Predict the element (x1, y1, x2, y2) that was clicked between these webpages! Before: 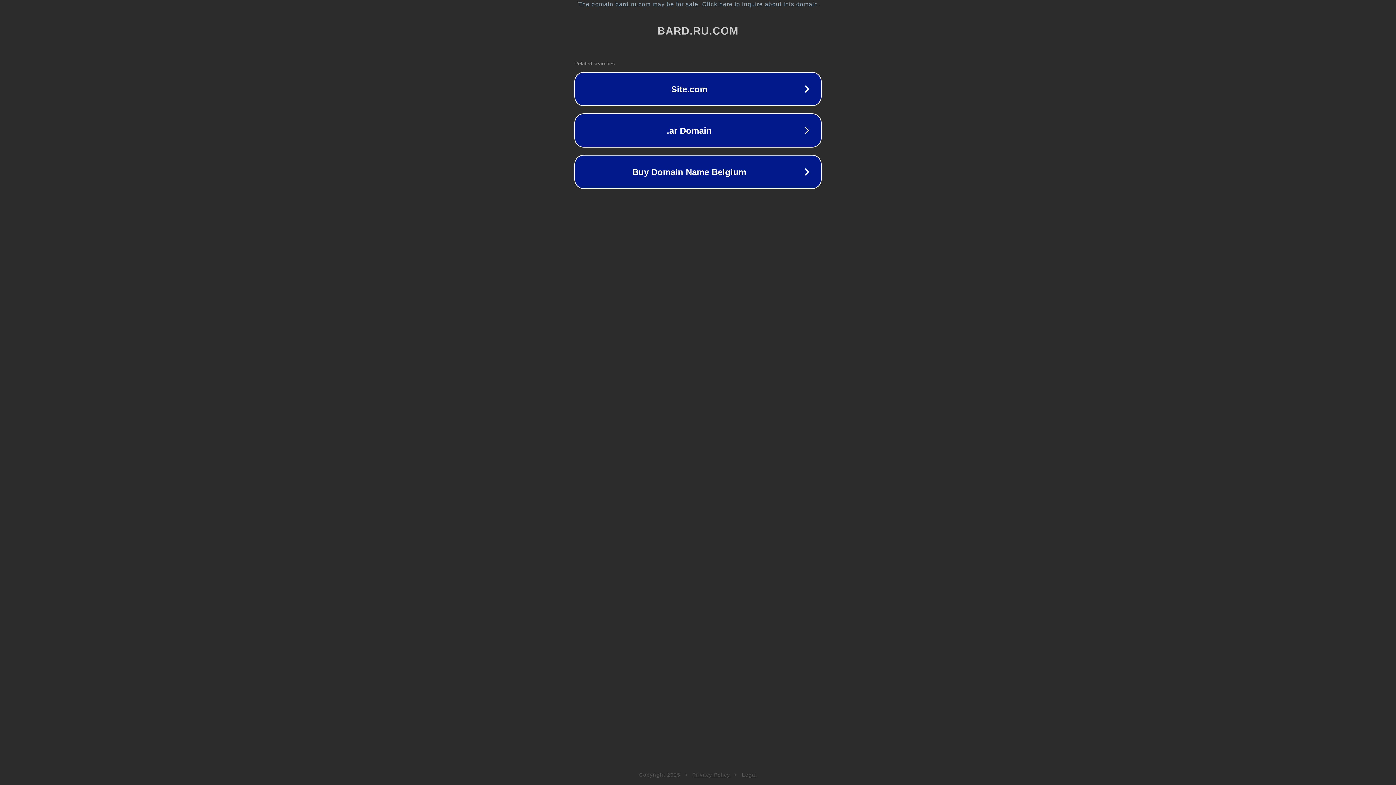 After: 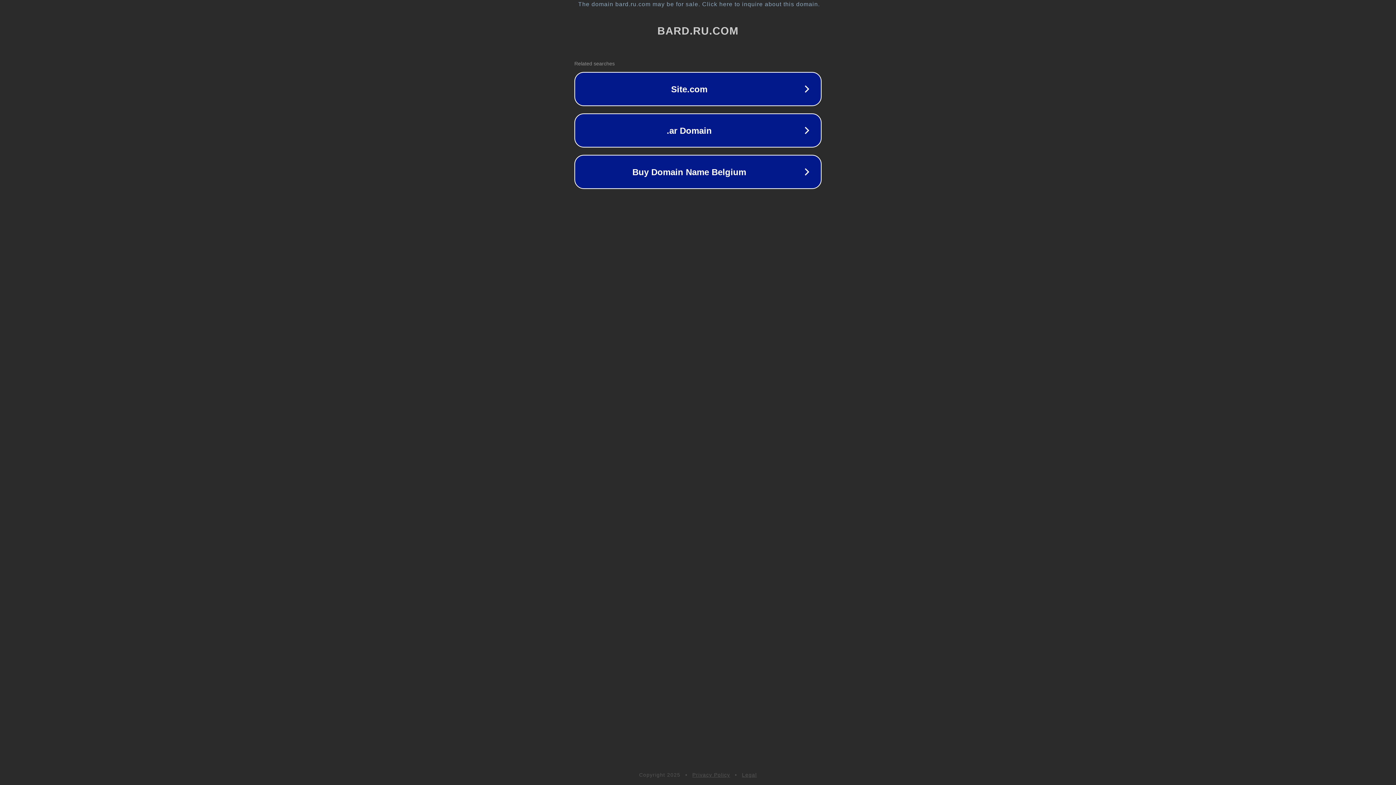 Action: bbox: (692, 772, 730, 778) label: Privacy Policy